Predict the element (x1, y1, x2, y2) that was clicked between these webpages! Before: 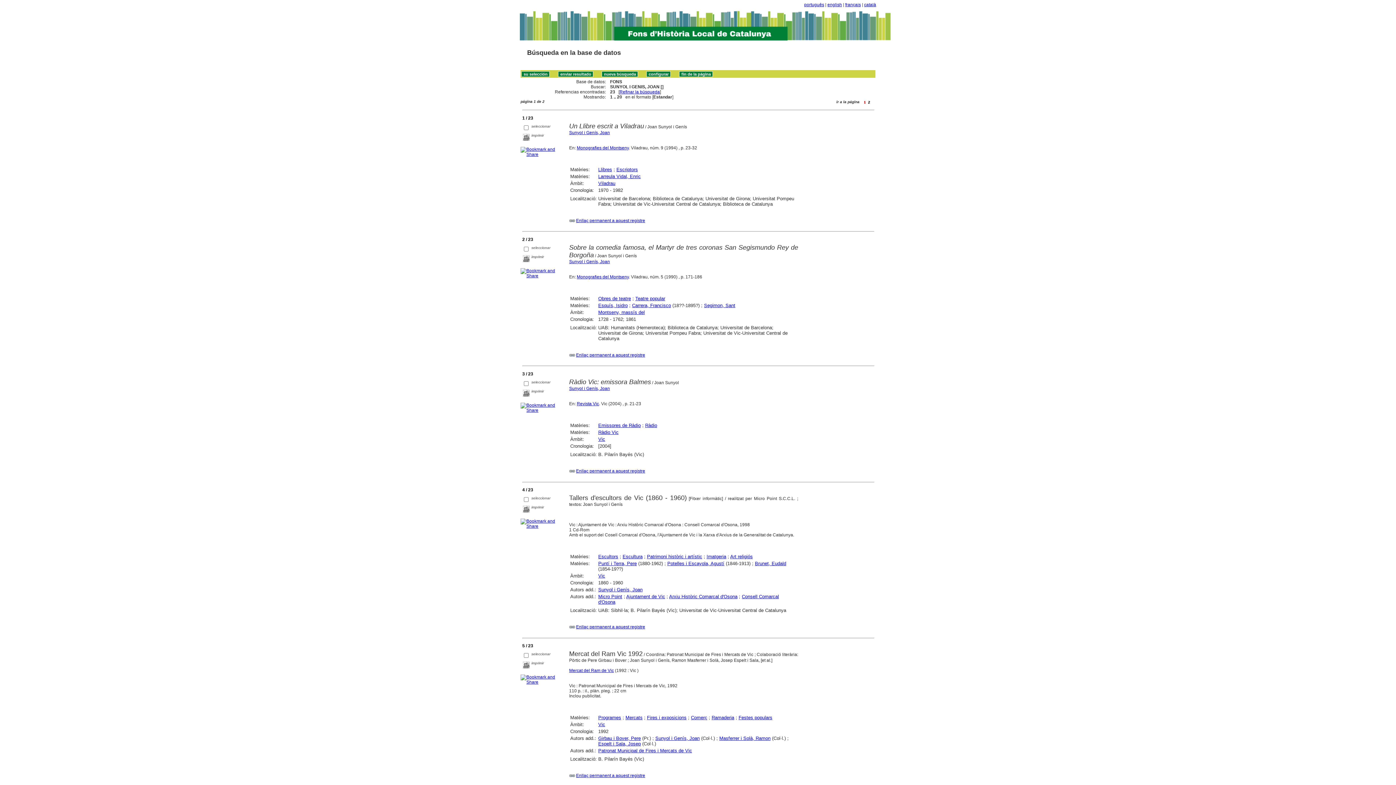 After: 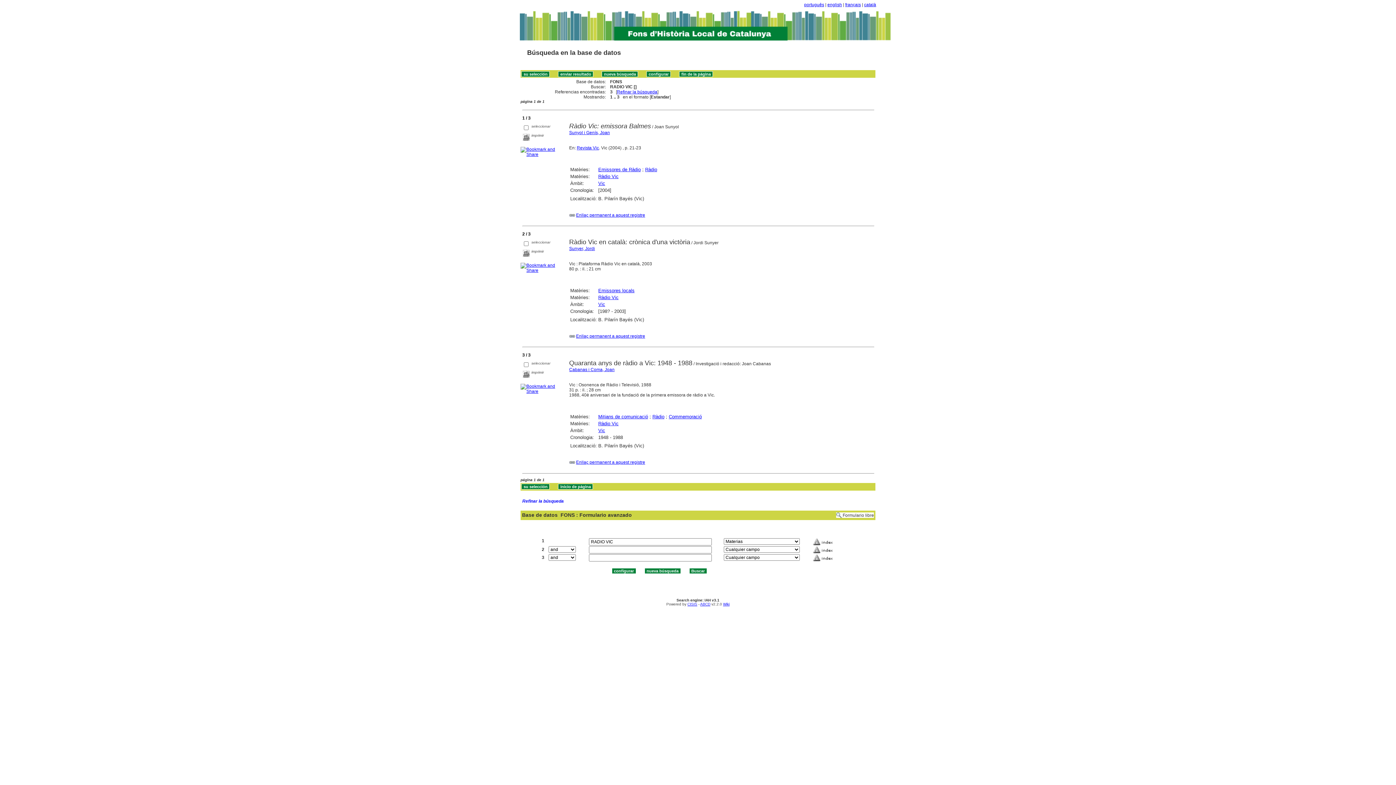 Action: bbox: (598, 429, 618, 435) label: Ràdio Vic